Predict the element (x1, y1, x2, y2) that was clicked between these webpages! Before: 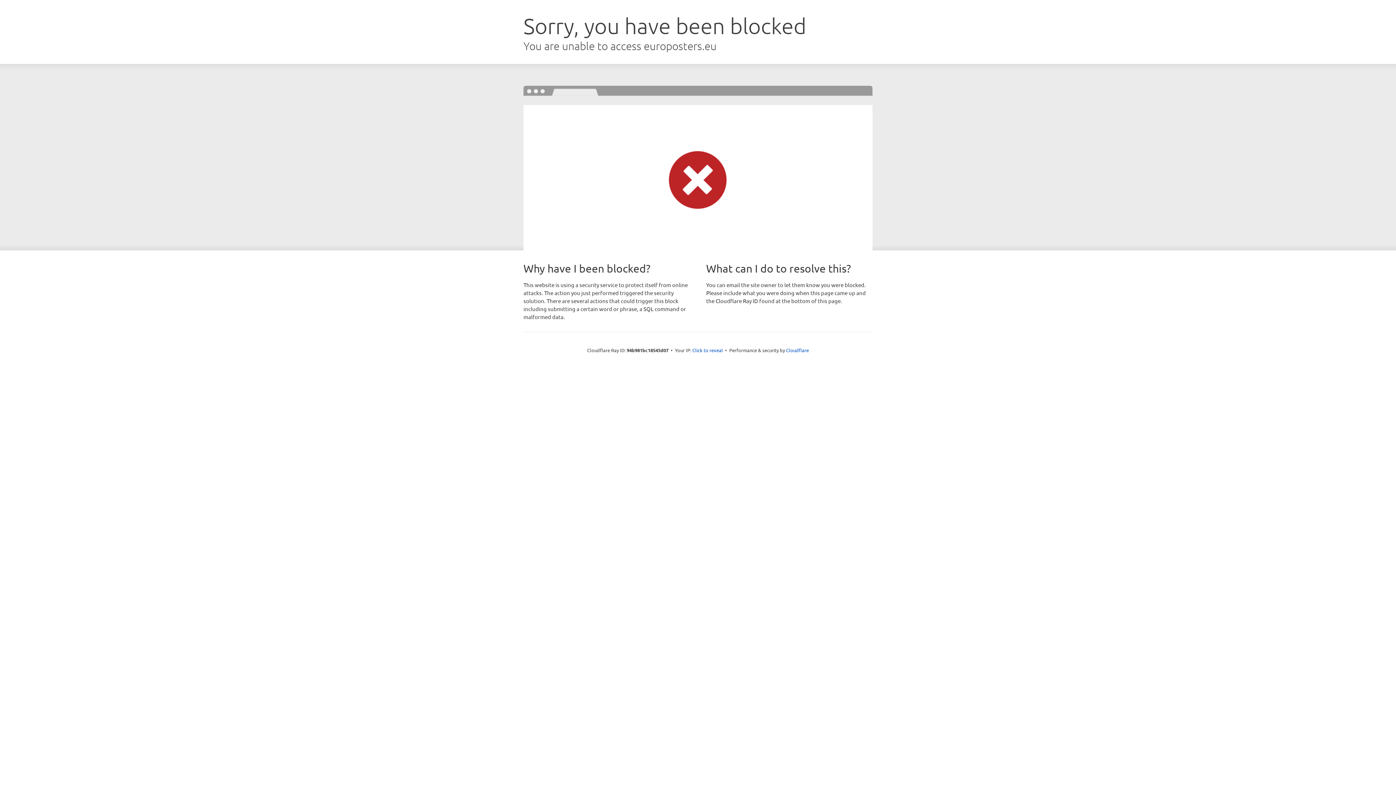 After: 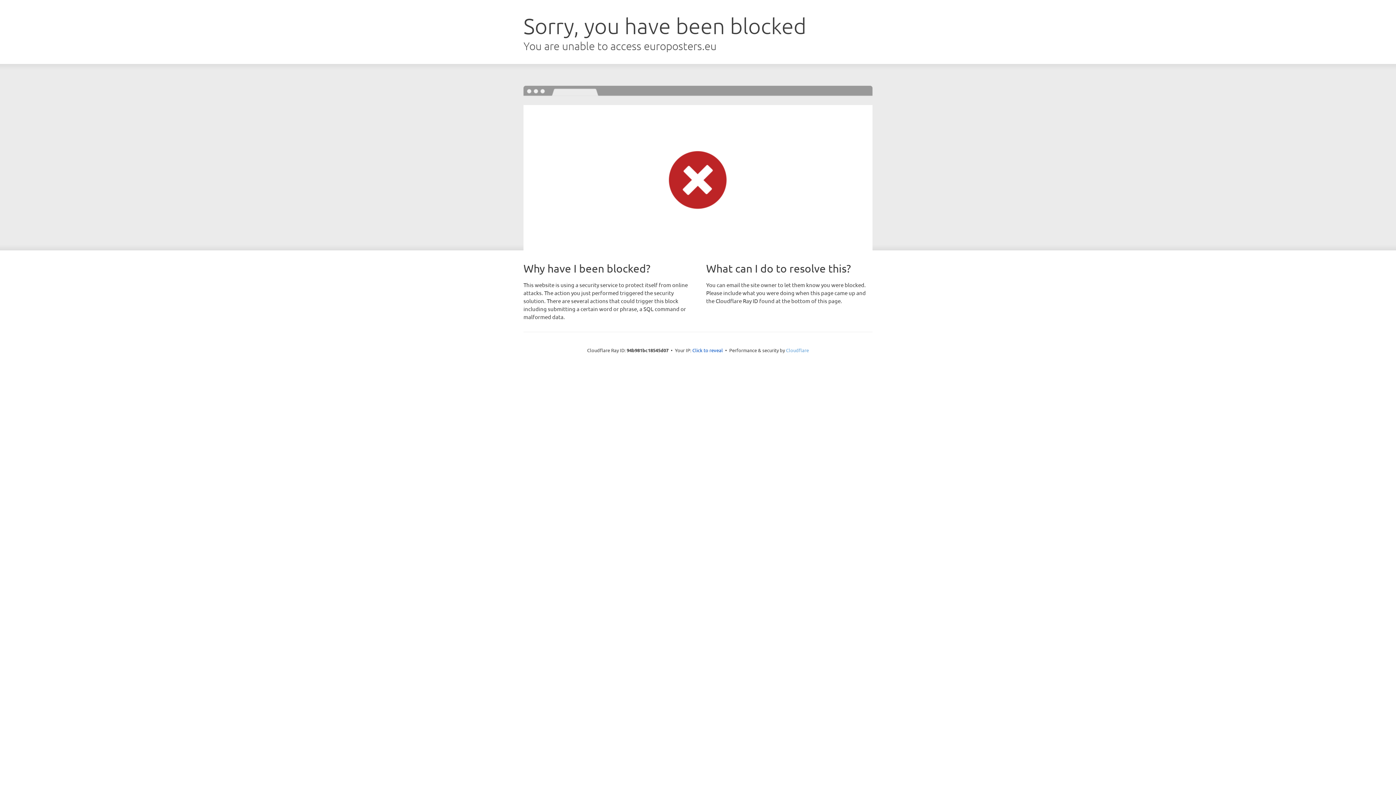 Action: label: Cloudflare bbox: (786, 347, 809, 353)